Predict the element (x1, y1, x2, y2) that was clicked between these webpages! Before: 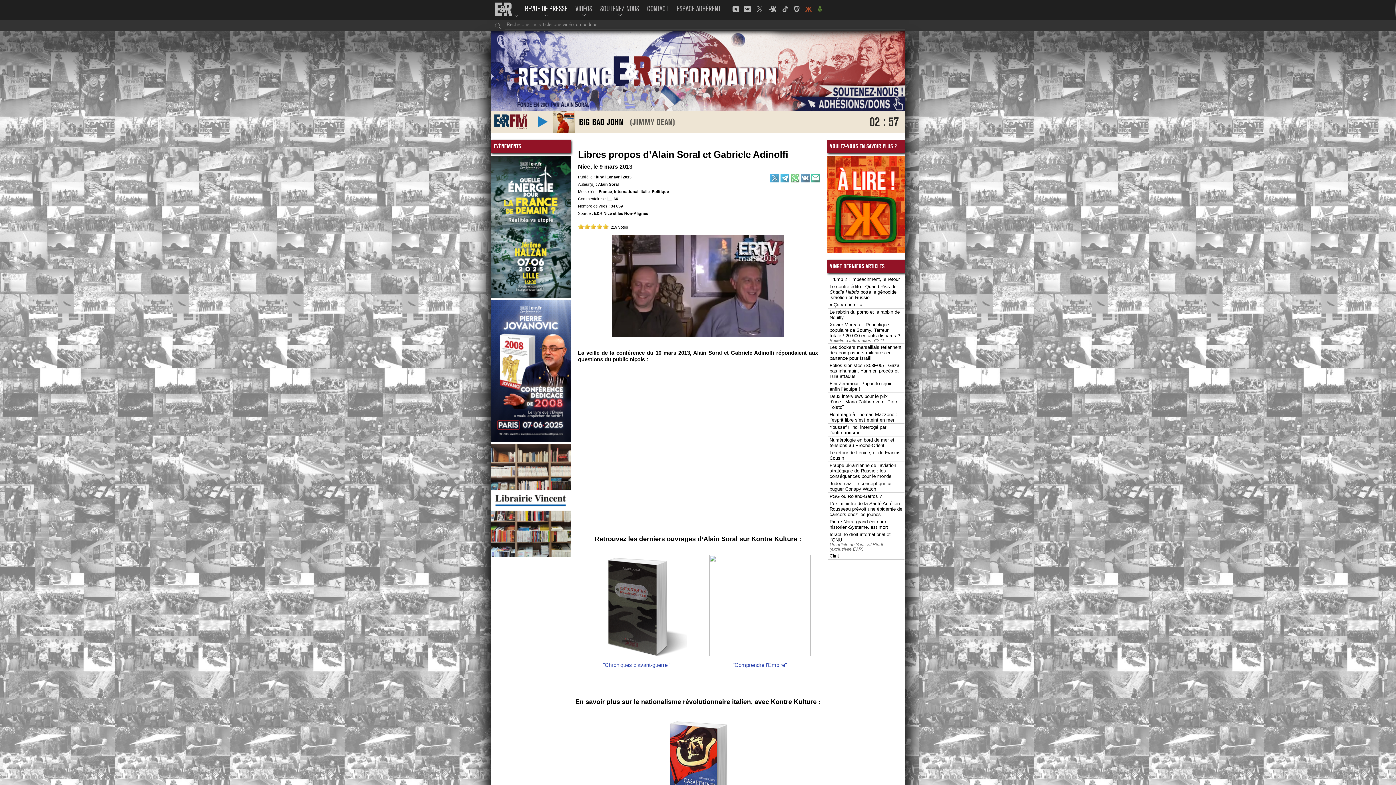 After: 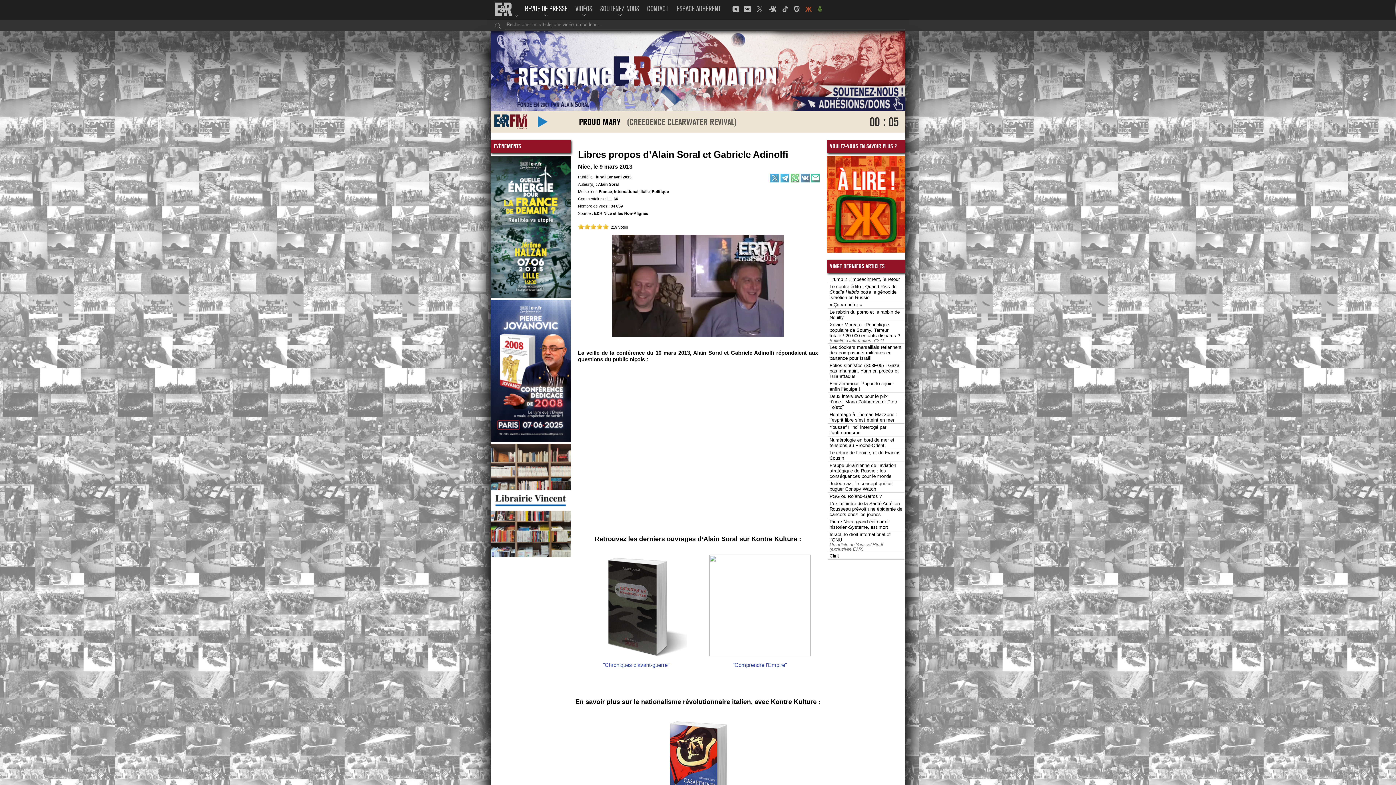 Action: bbox: (594, 211, 648, 215) label: E&R Nice et les Non-Alignés